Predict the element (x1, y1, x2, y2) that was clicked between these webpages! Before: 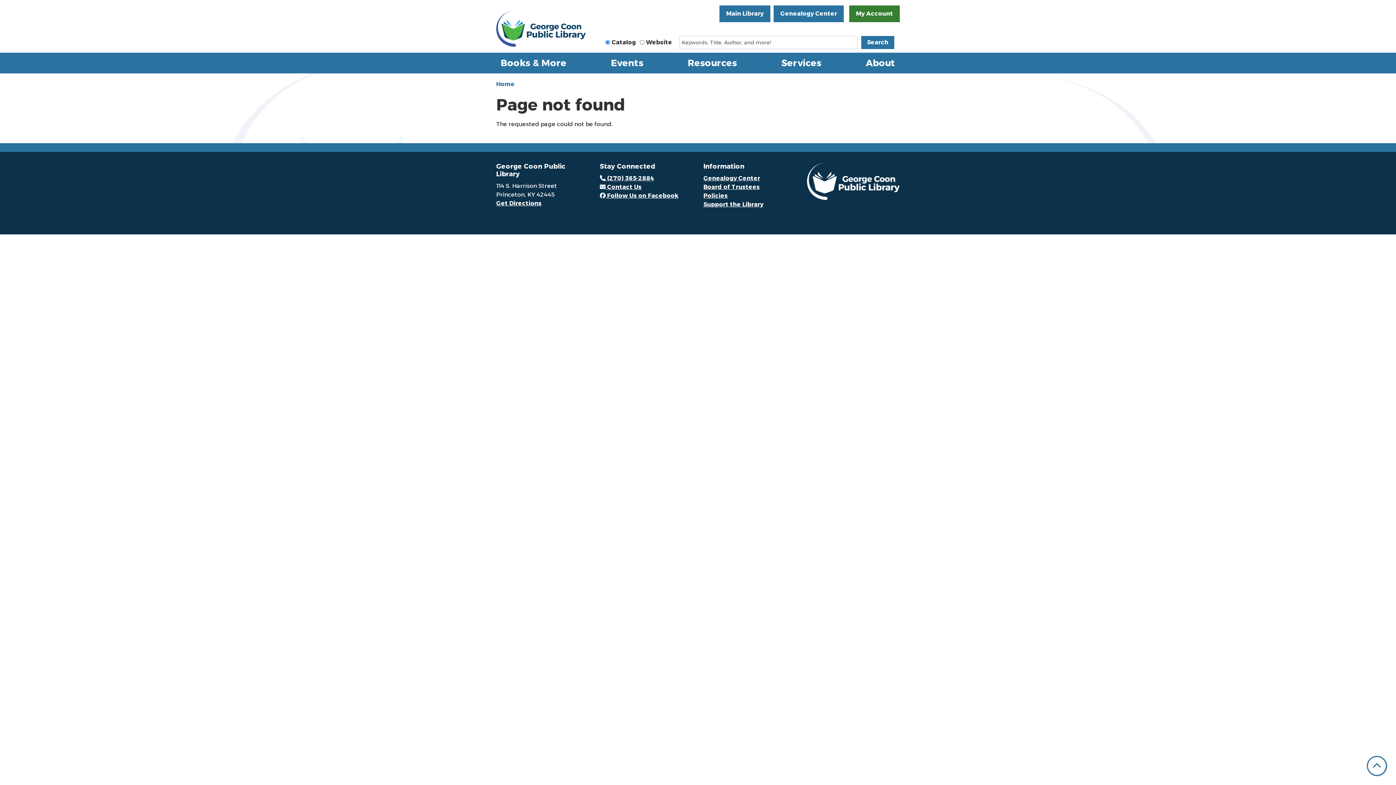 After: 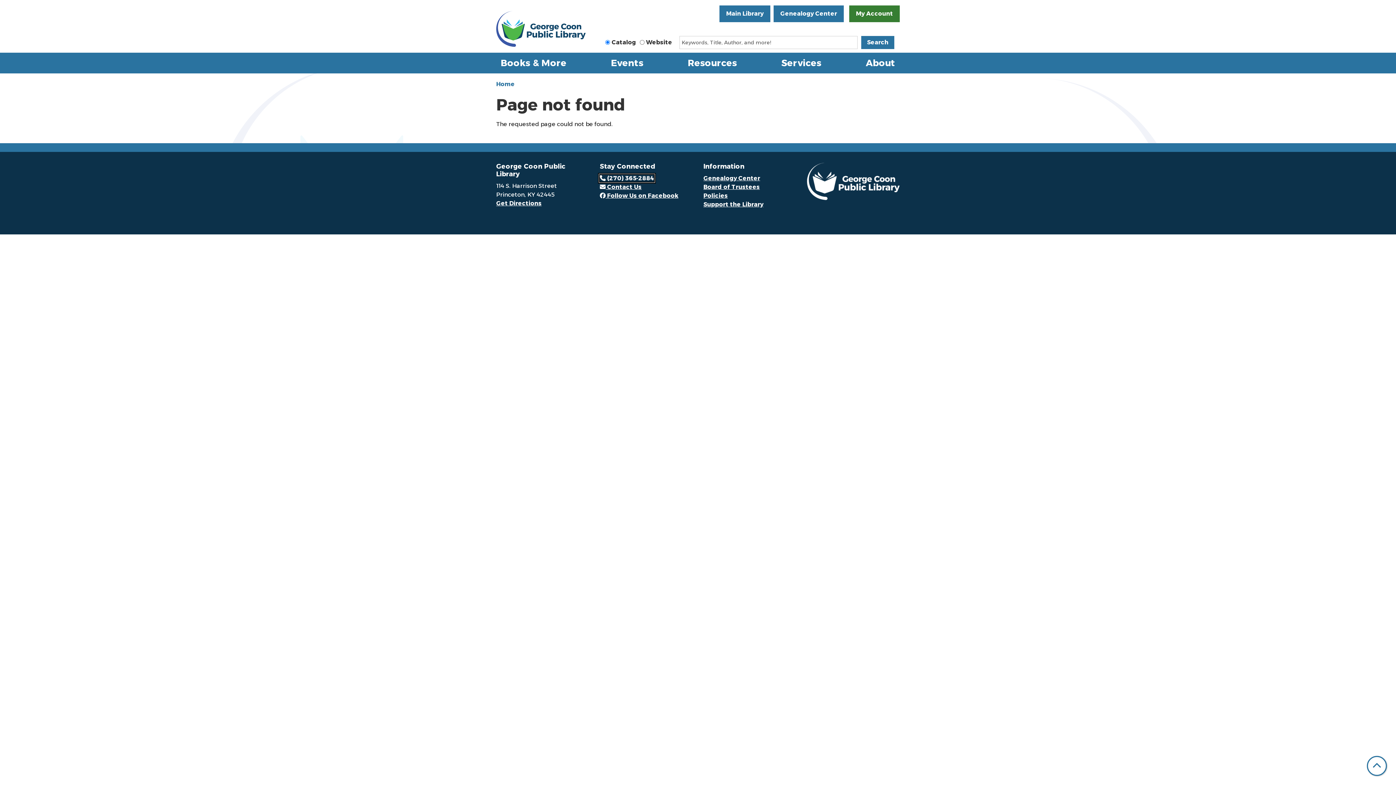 Action: label:  (270) 365-2884 bbox: (600, 174, 654, 181)